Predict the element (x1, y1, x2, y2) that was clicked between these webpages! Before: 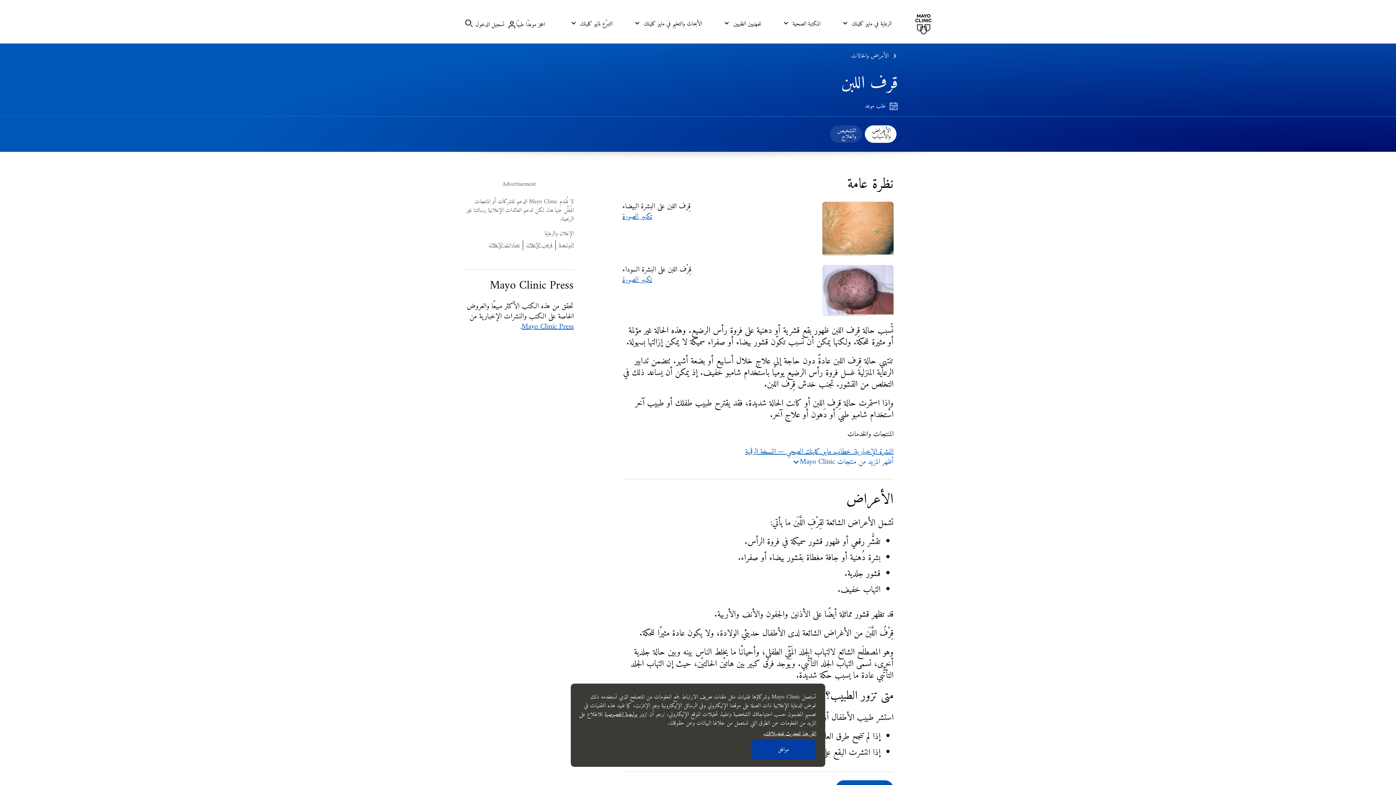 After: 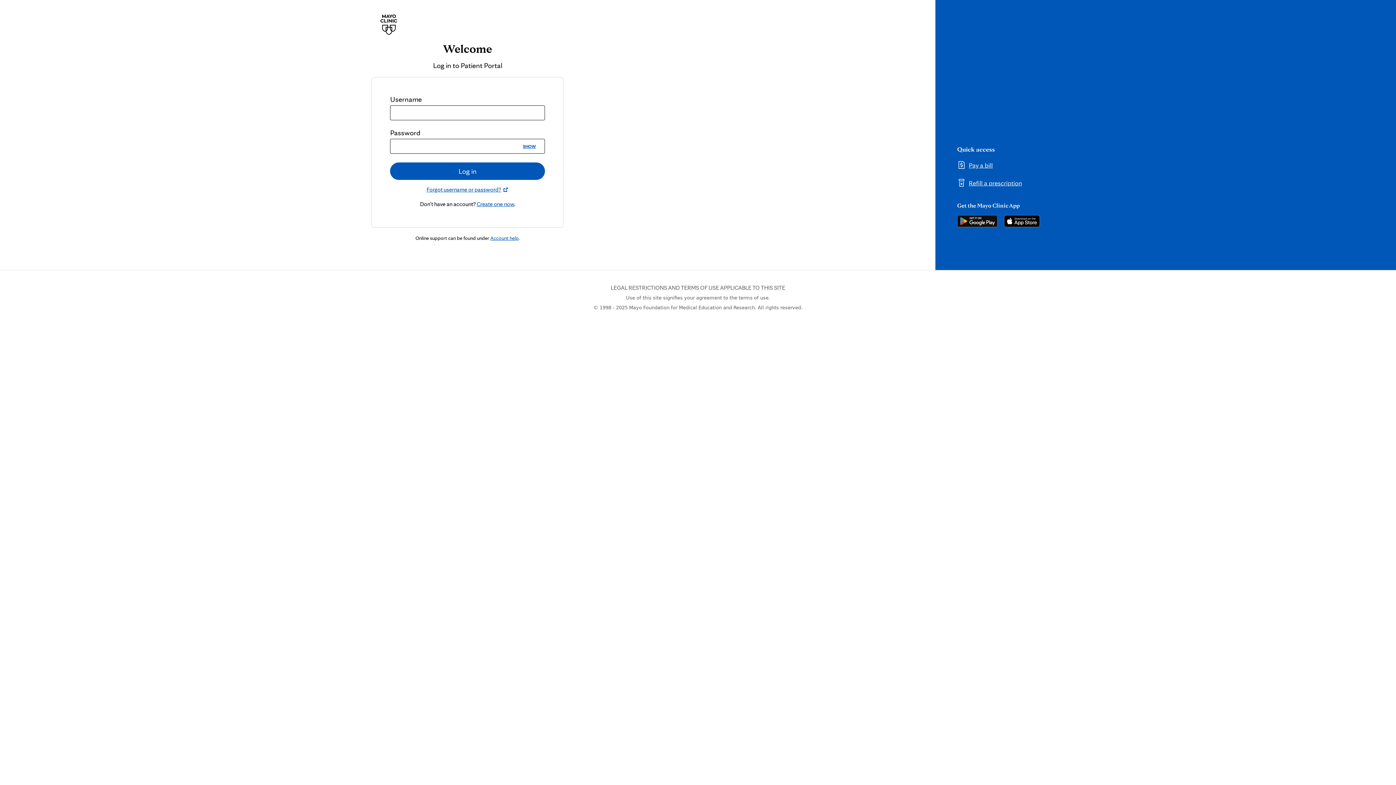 Action: bbox: (475, 20, 516, 28) label: تسجيل الدخول